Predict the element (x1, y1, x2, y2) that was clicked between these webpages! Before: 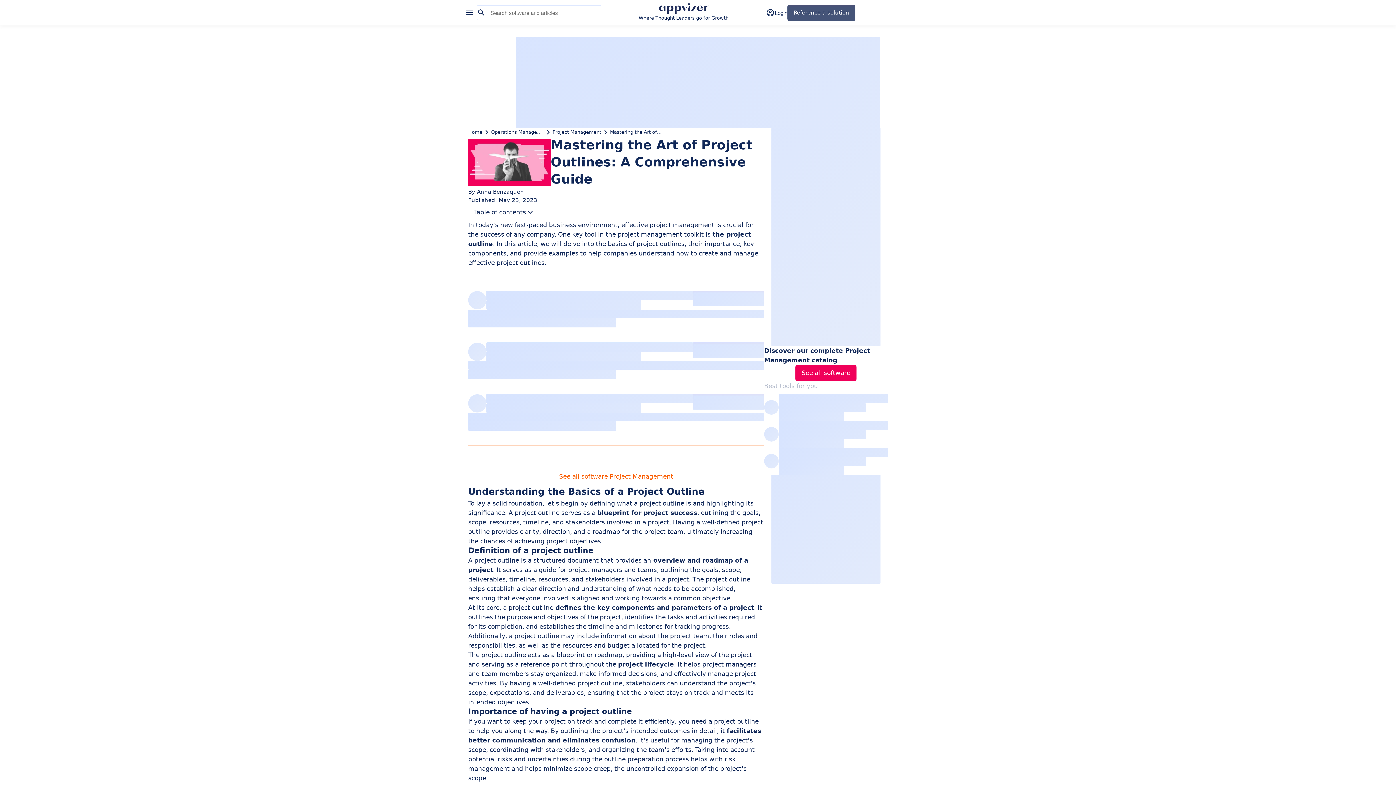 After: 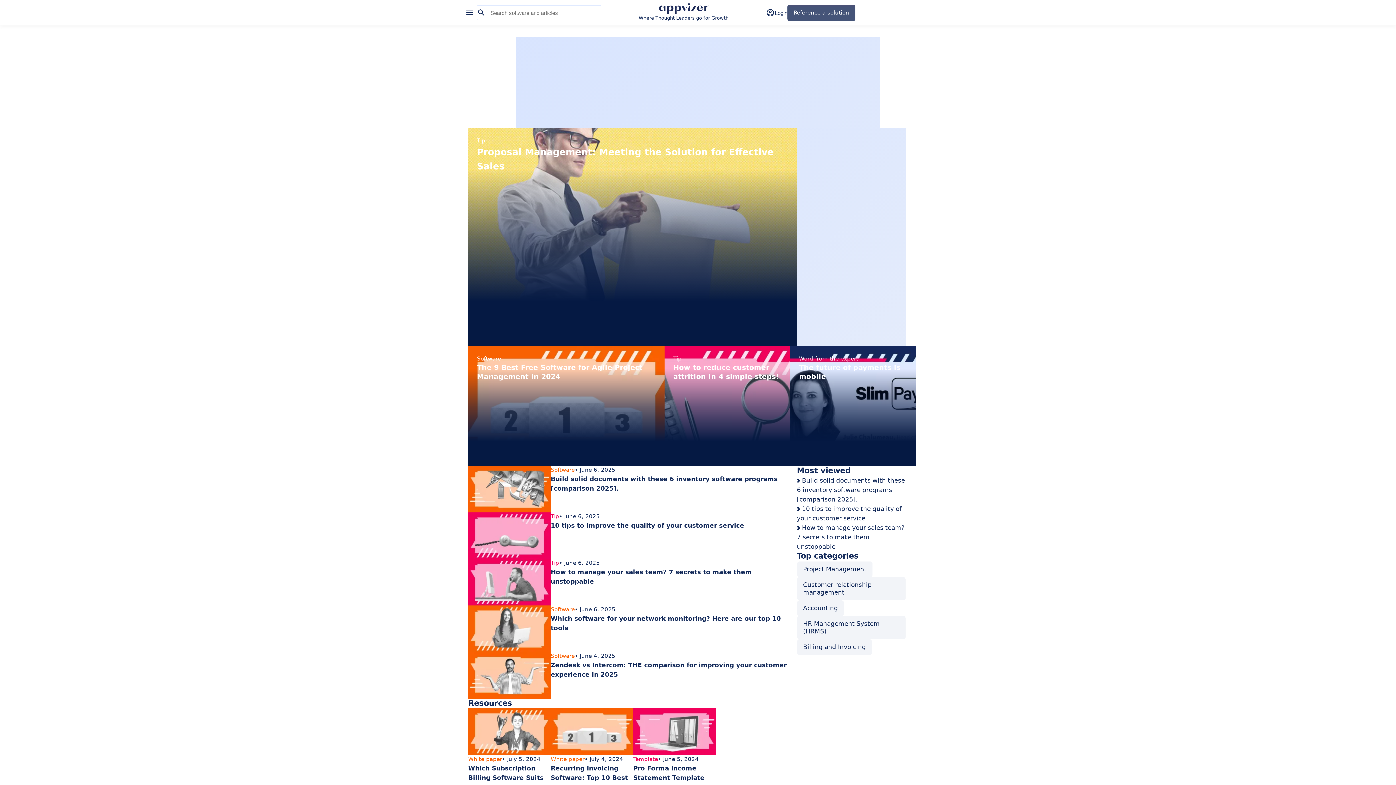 Action: bbox: (601, 3, 766, 22) label: Where Thought Leaders go for Growth